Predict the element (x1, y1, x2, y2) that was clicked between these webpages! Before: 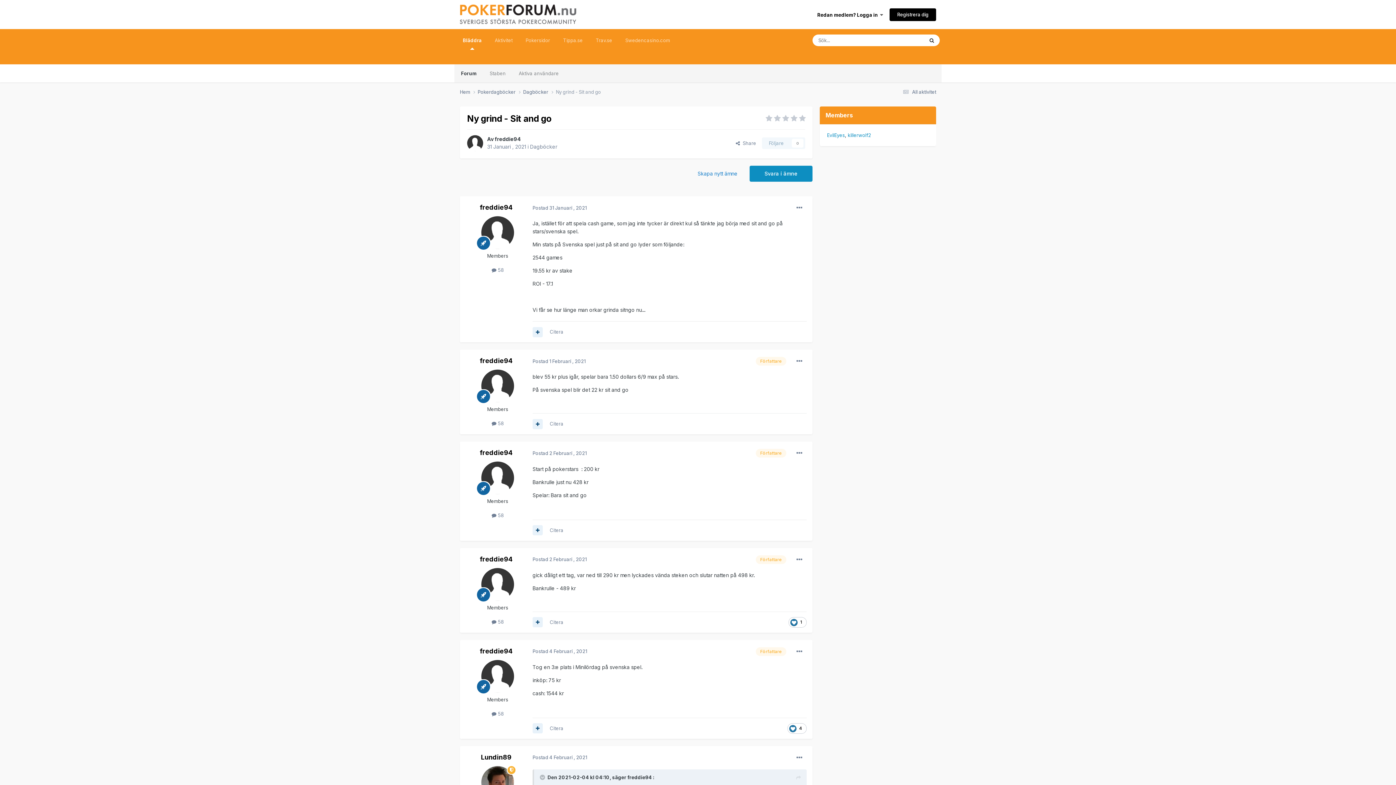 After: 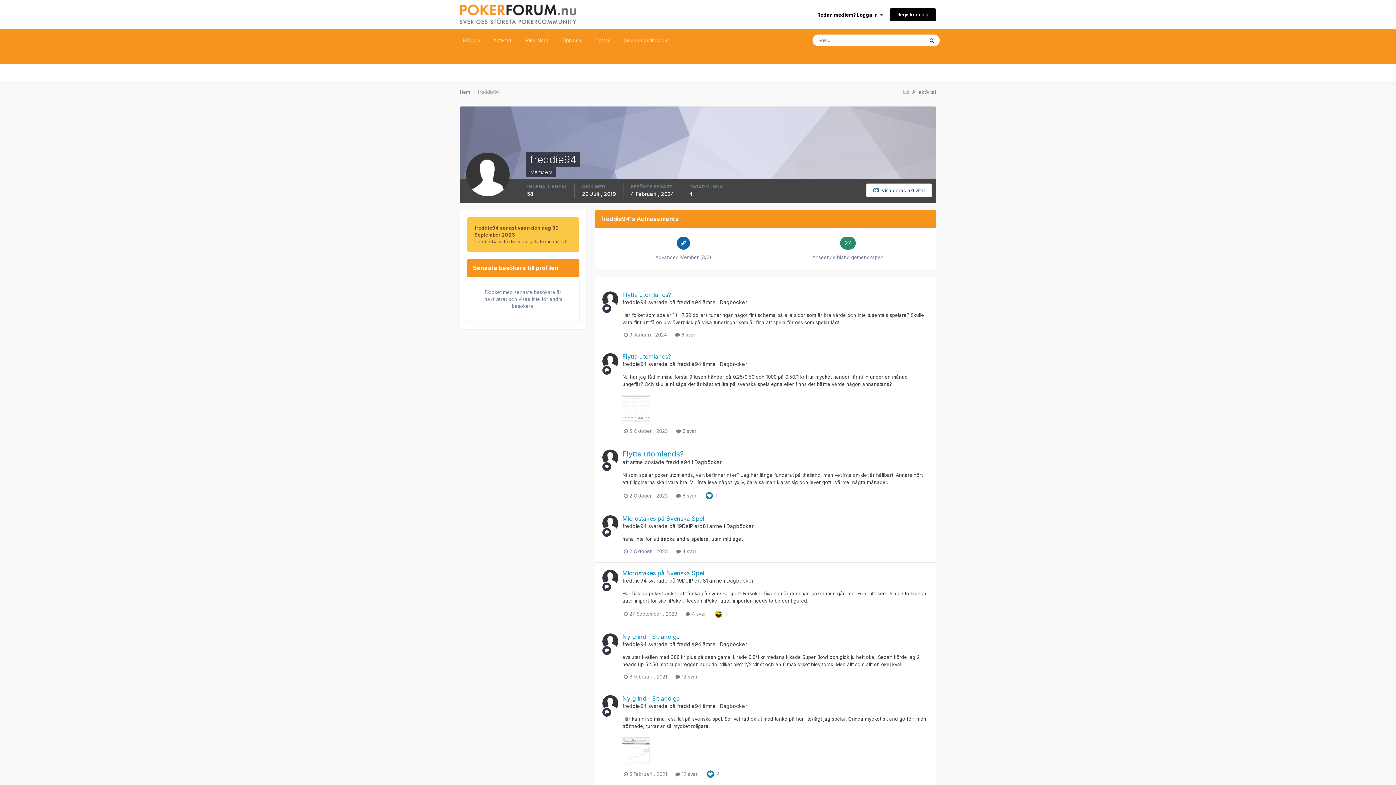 Action: label: freddie94 bbox: (480, 555, 512, 563)